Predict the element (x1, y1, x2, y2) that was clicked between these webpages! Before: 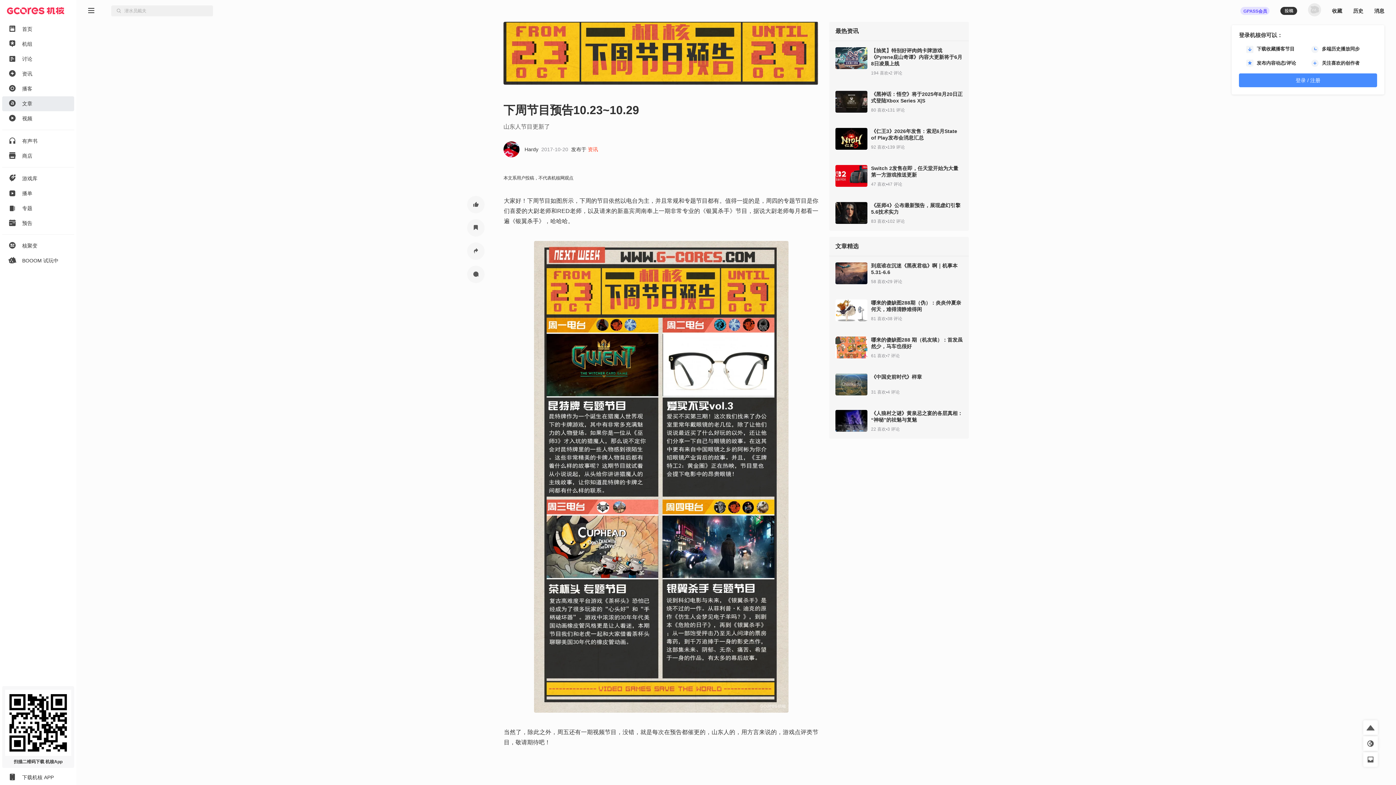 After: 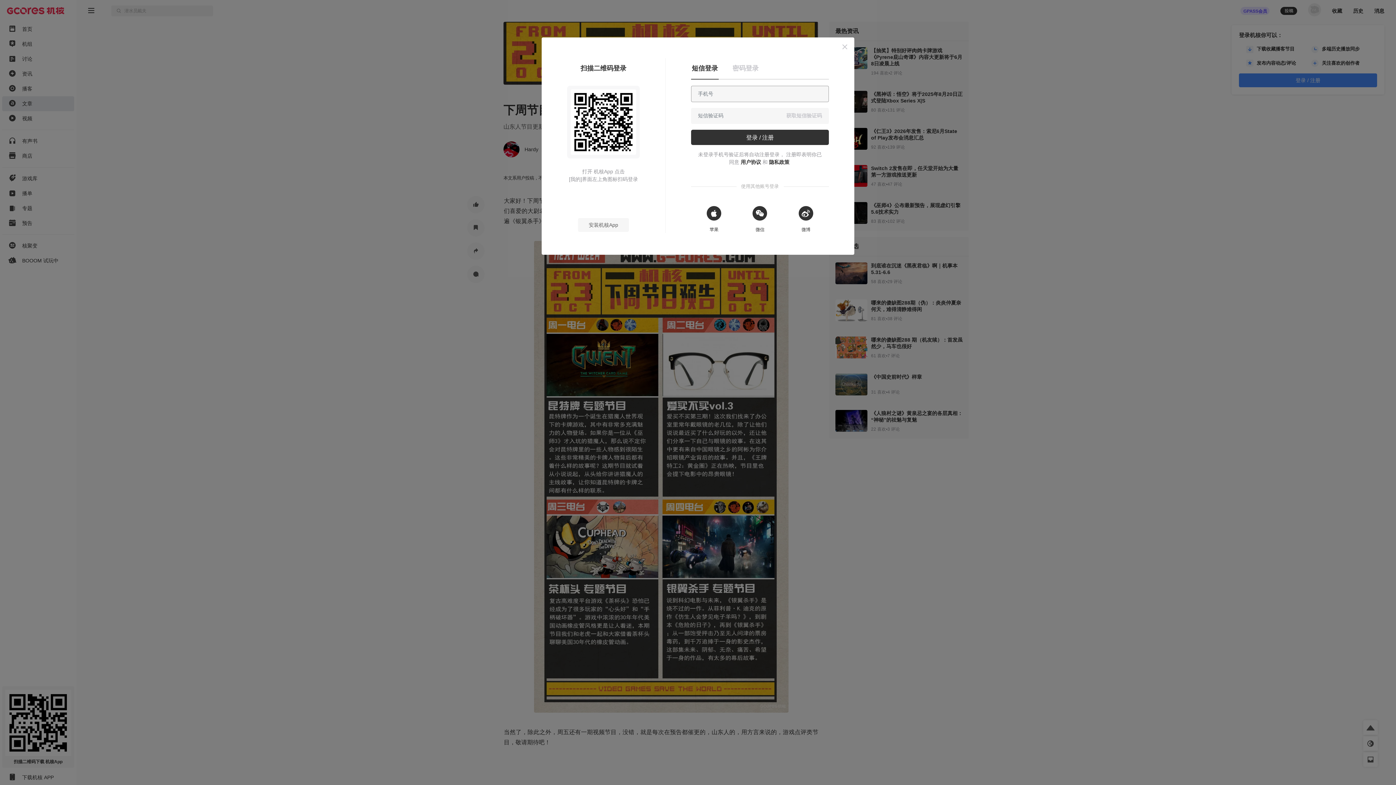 Action: bbox: (467, 219, 484, 236)